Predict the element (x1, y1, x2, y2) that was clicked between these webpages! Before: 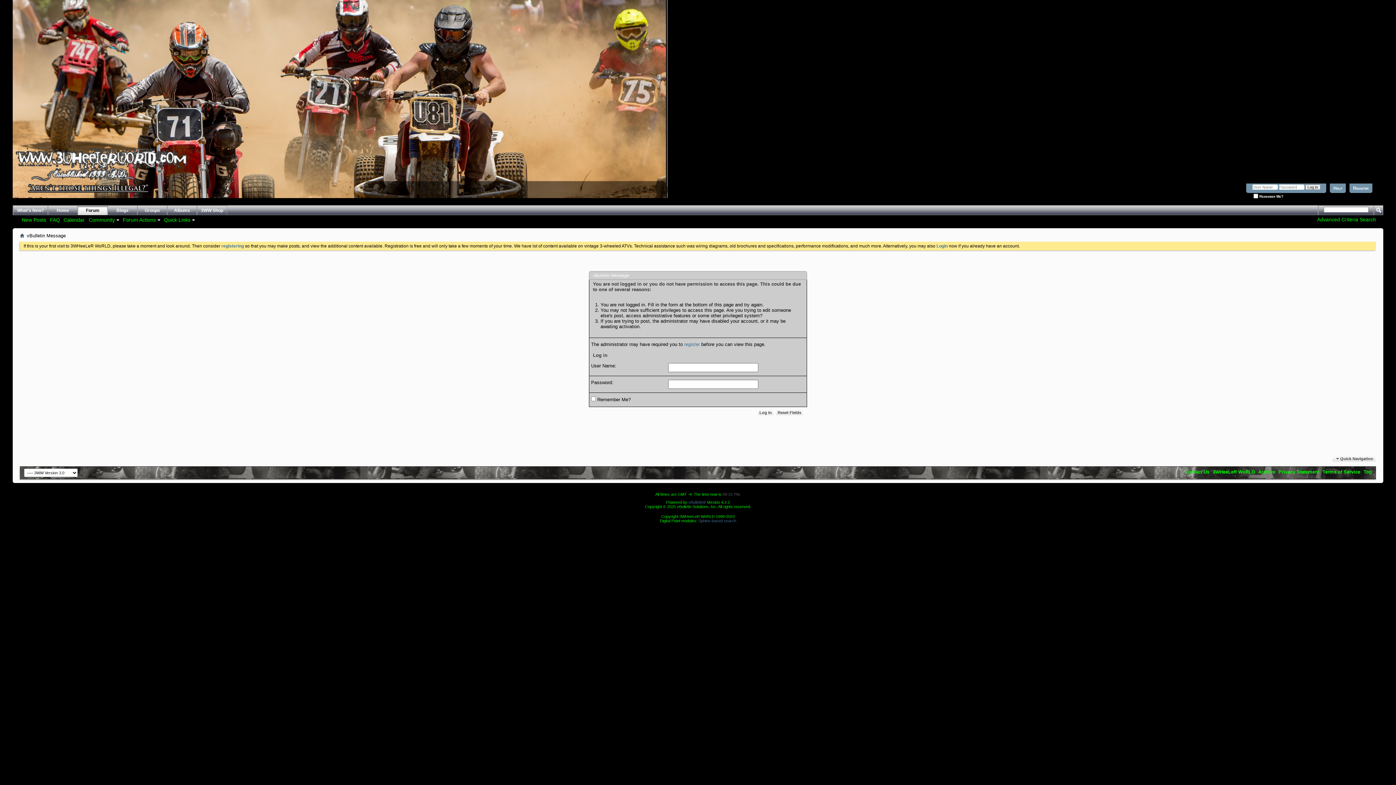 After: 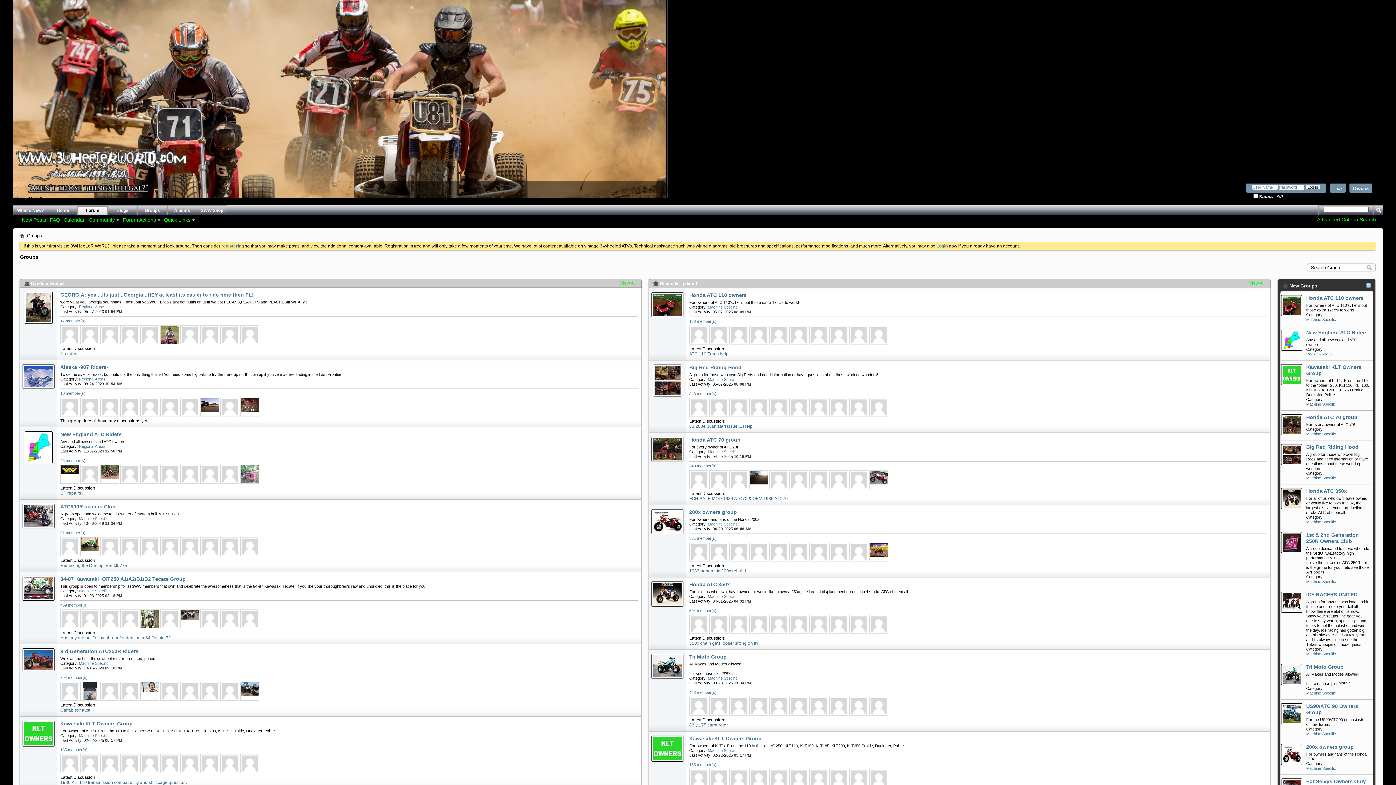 Action: bbox: (137, 205, 166, 215) label: Groups